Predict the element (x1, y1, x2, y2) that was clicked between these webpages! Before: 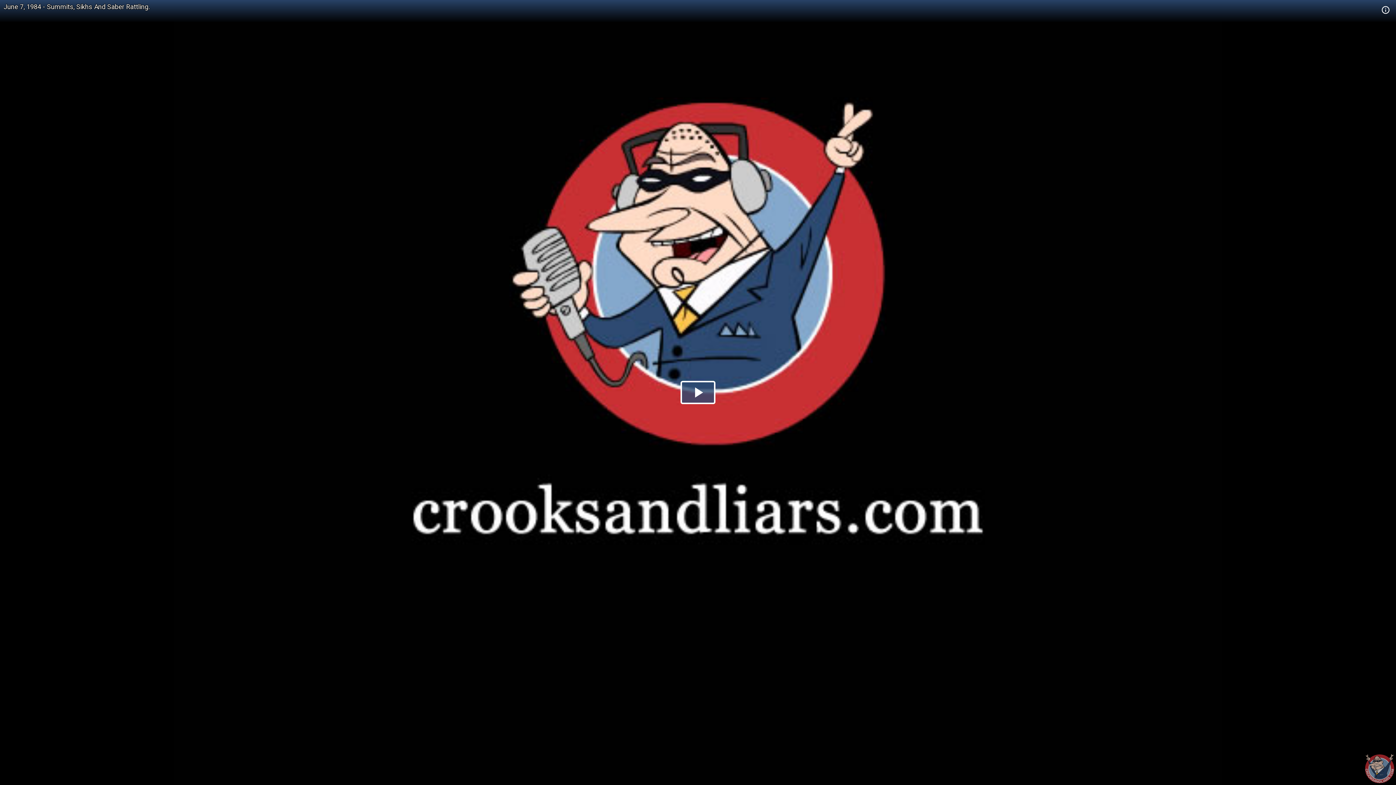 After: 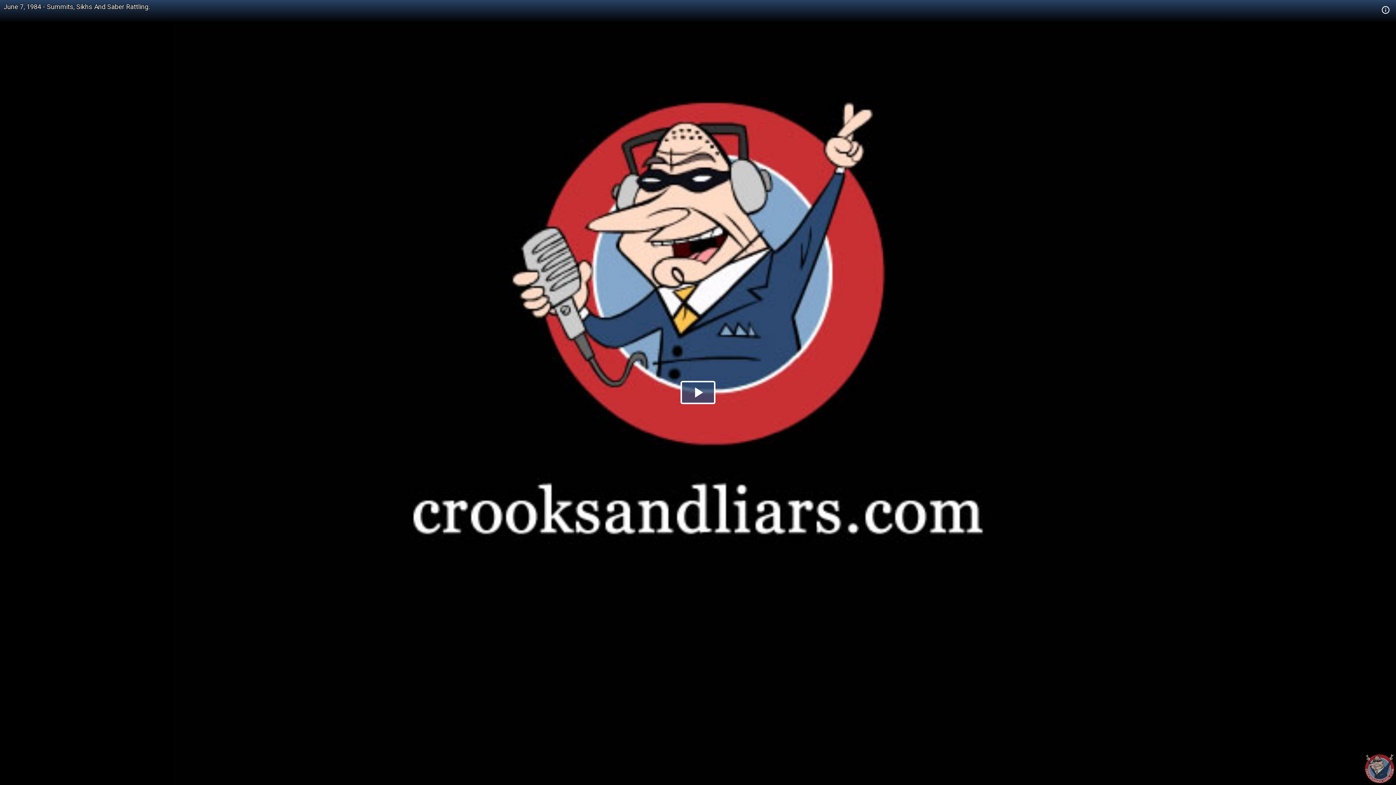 Action: label: June 7, 1984 - Summits, Sikhs And Saber Rattling. bbox: (3, 2, 149, 10)